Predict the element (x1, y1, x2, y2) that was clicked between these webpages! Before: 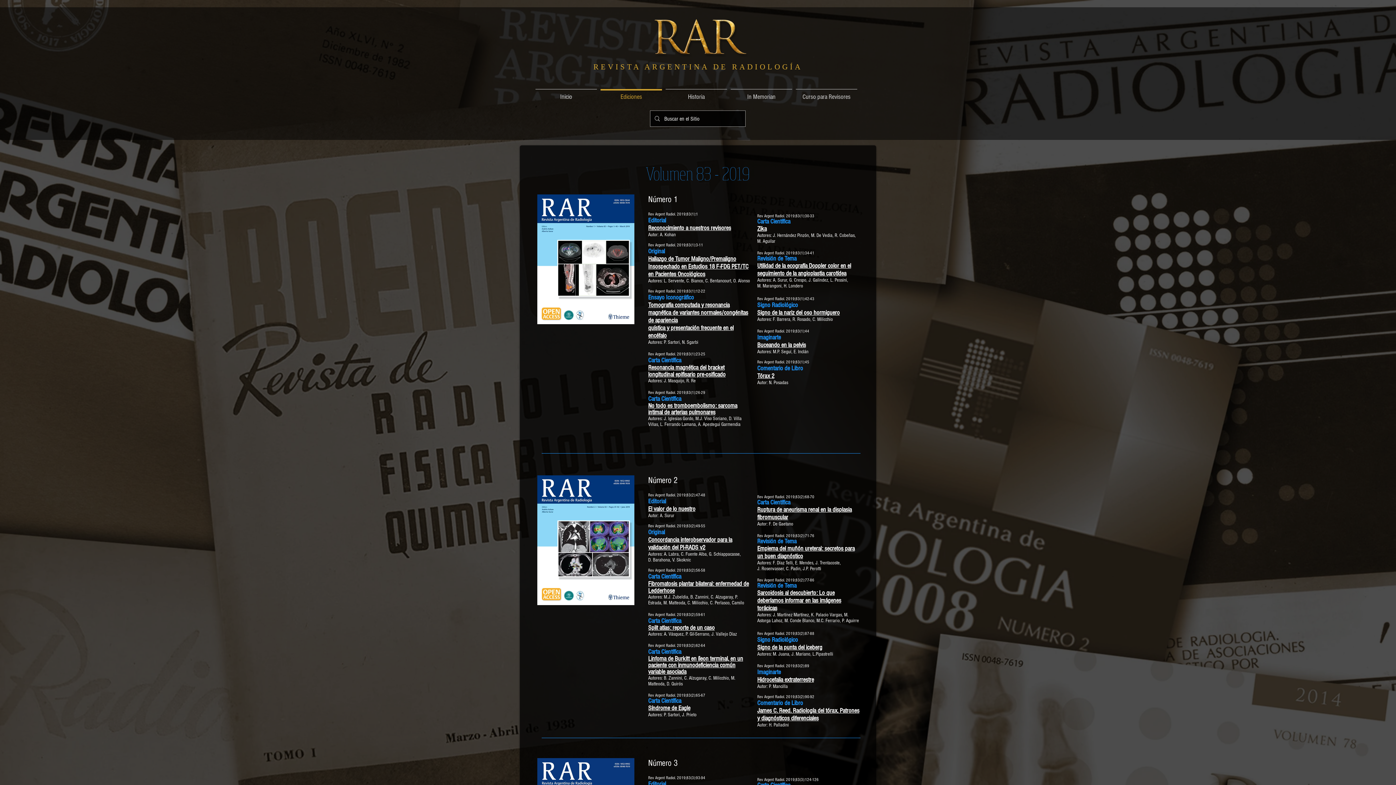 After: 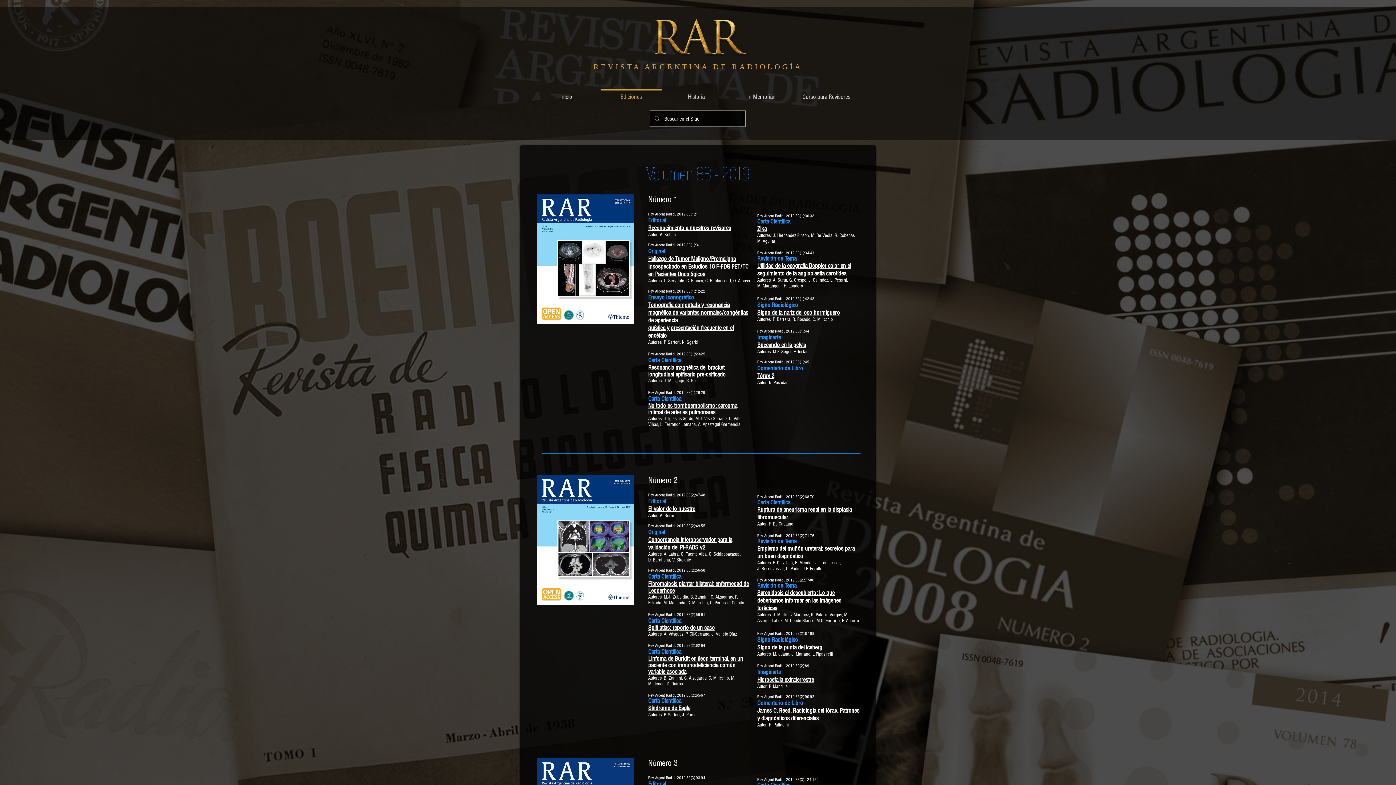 Action: bbox: (757, 372, 774, 380) label: Tórax 2